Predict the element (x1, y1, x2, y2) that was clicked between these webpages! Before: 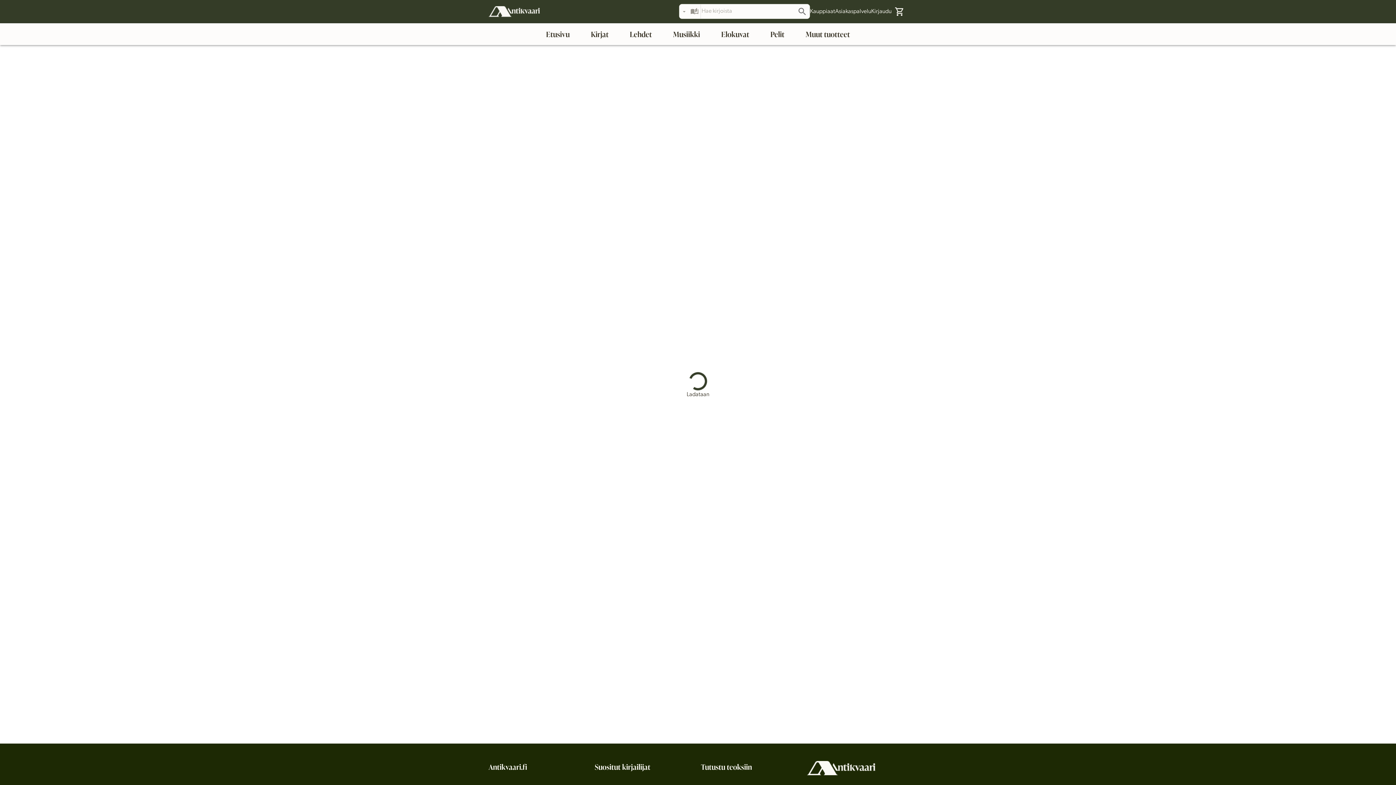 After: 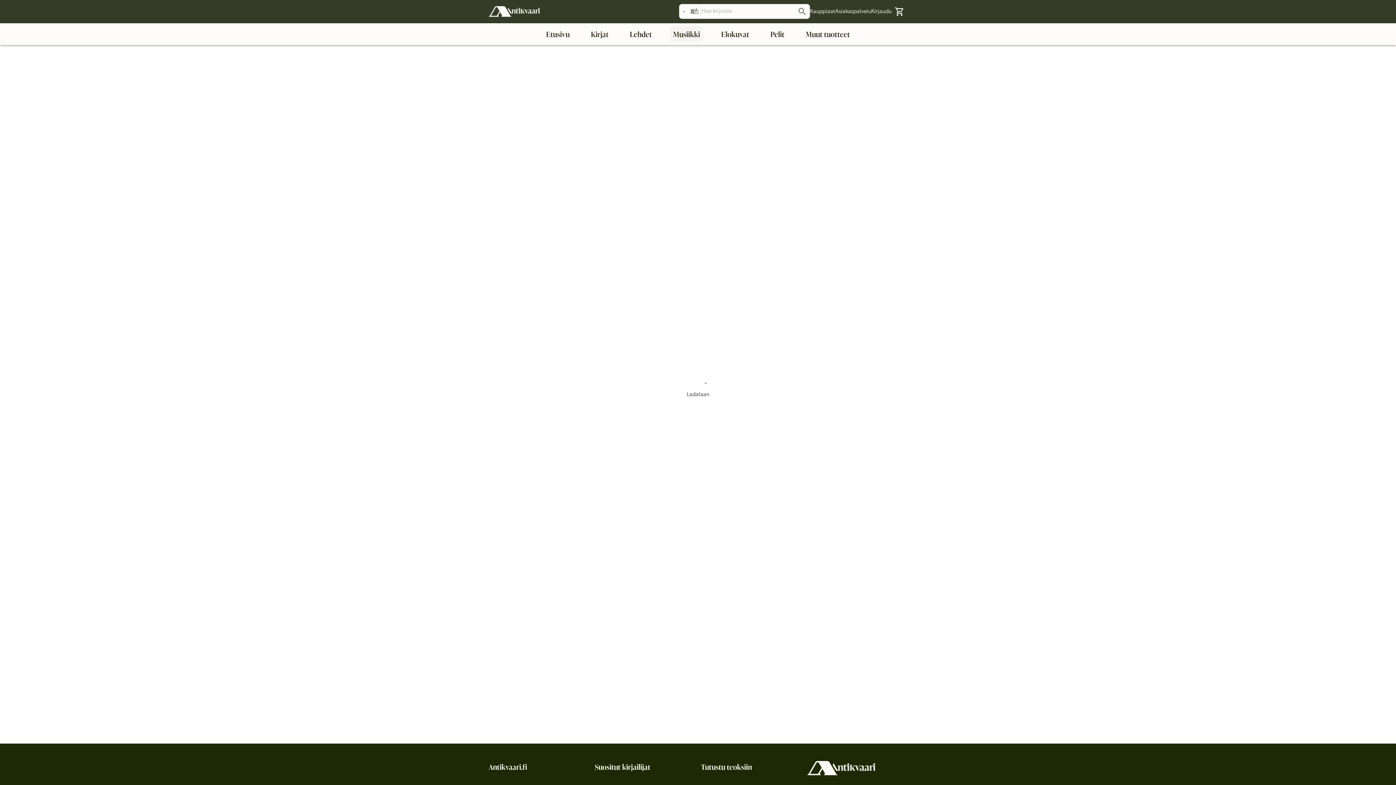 Action: bbox: (670, 26, 703, 42) label: Musiikki